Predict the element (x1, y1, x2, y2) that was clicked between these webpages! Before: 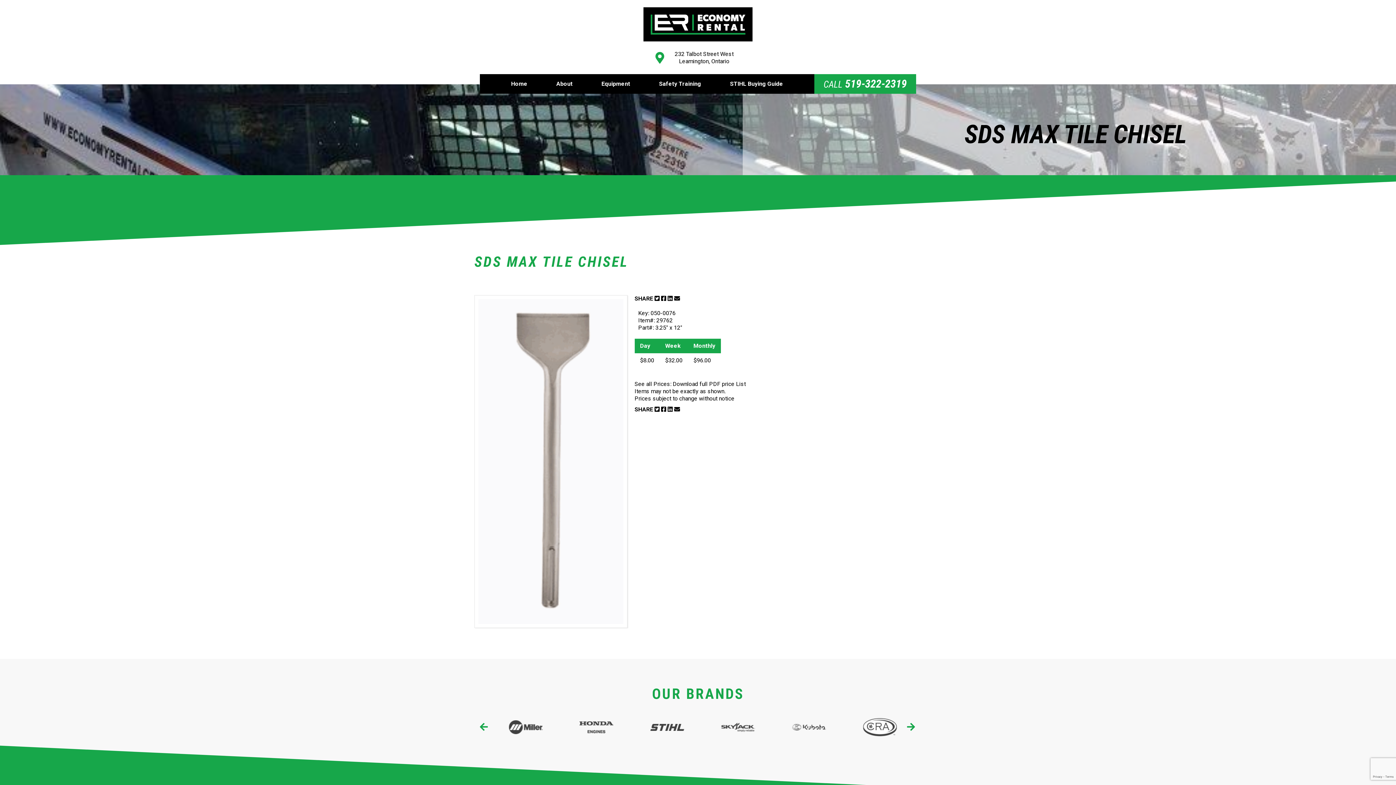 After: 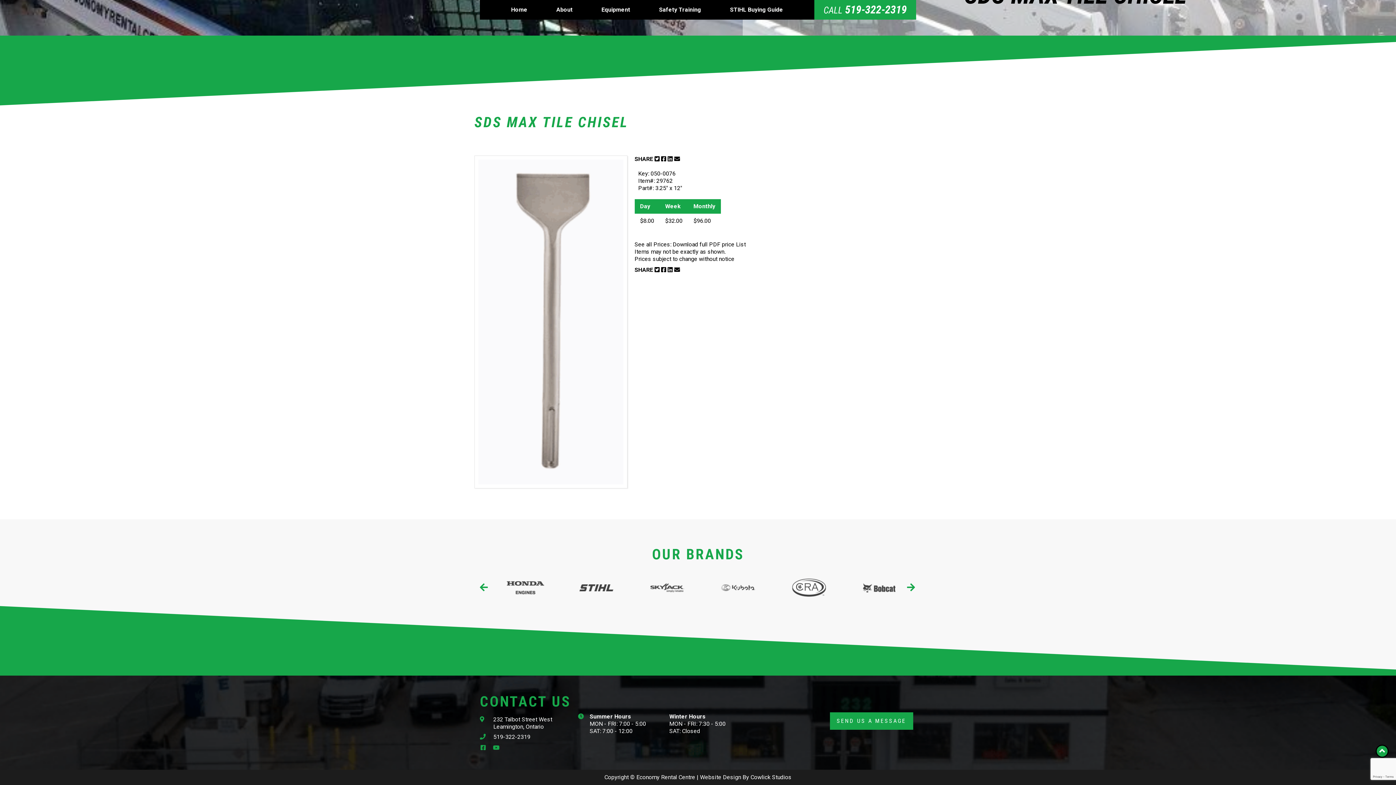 Action: bbox: (575, 723, 617, 732)